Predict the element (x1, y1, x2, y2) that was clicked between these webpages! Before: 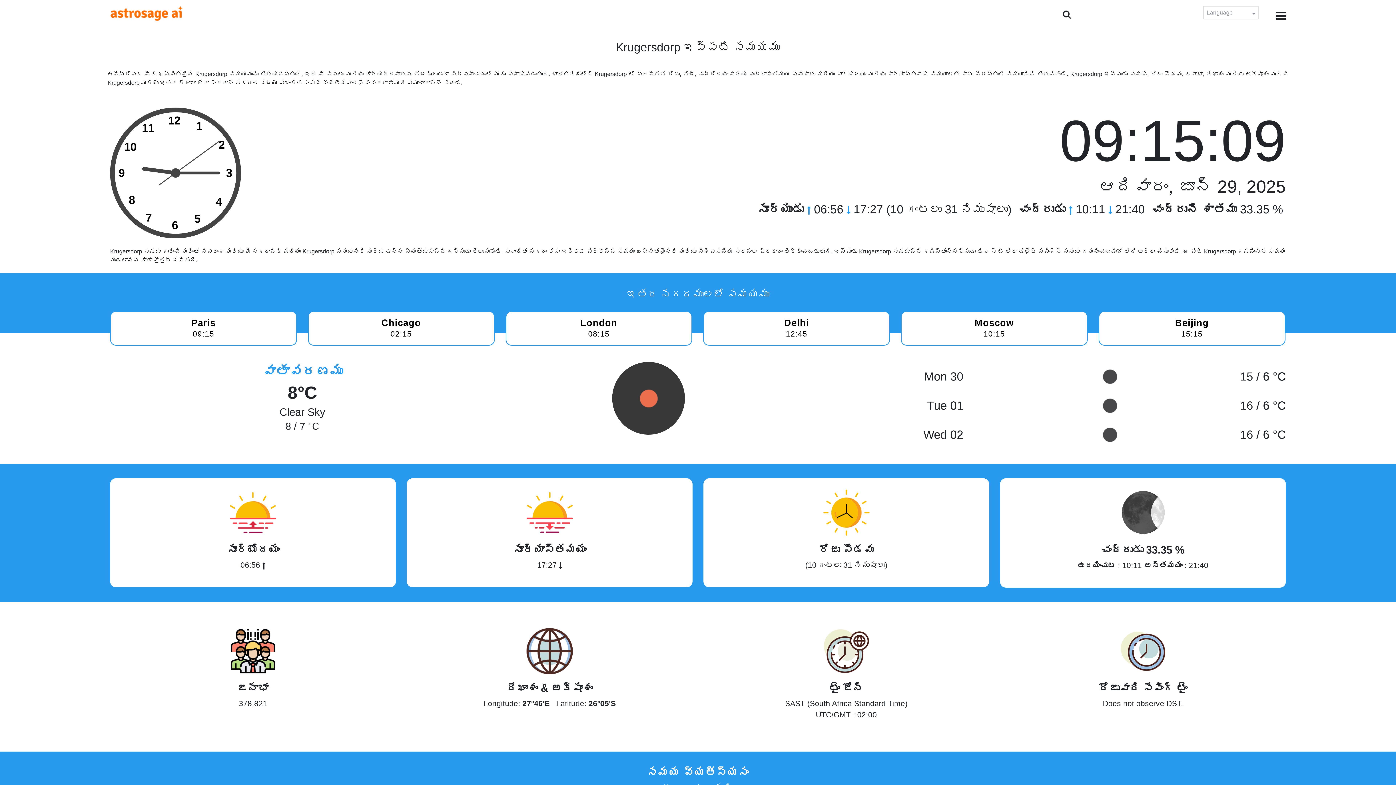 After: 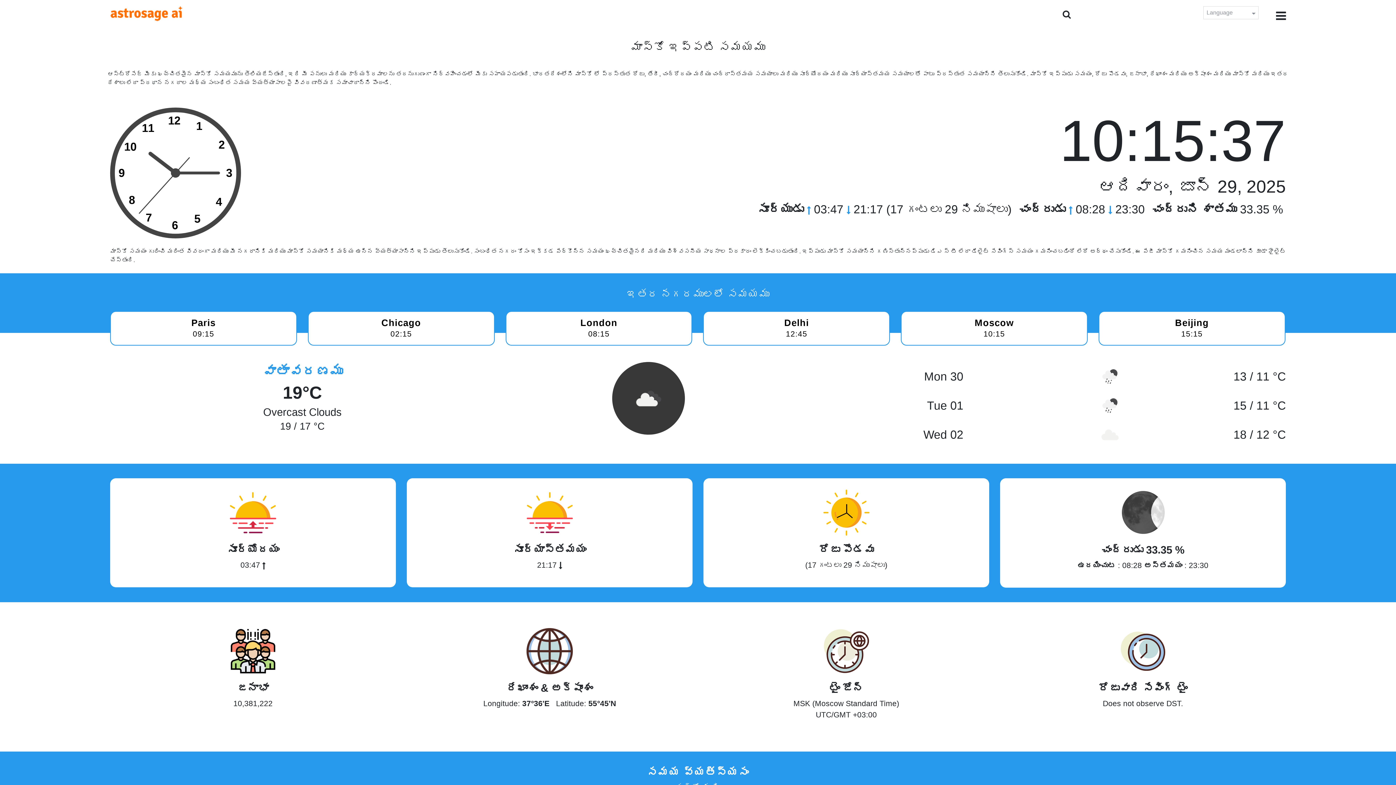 Action: bbox: (901, 311, 1087, 345) label: Moscow

10:15